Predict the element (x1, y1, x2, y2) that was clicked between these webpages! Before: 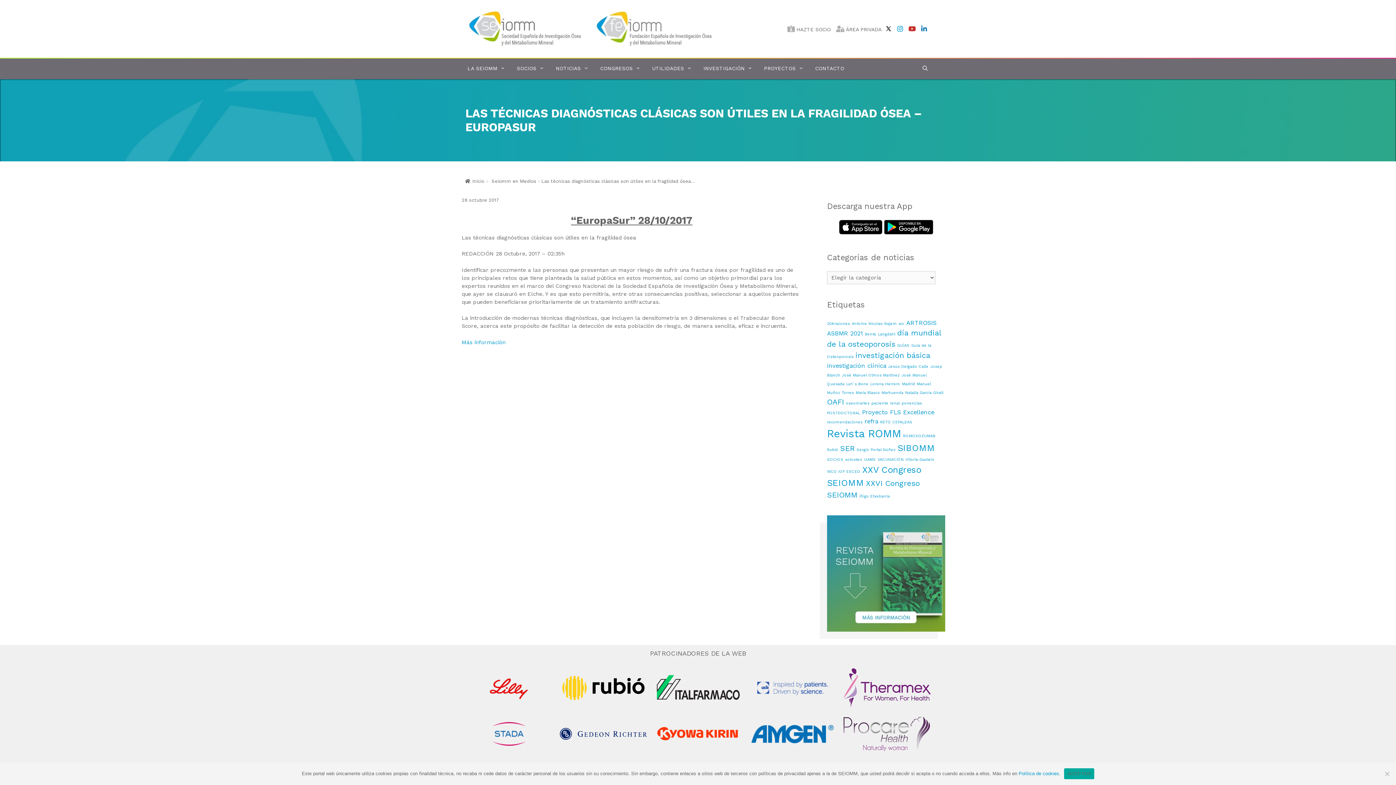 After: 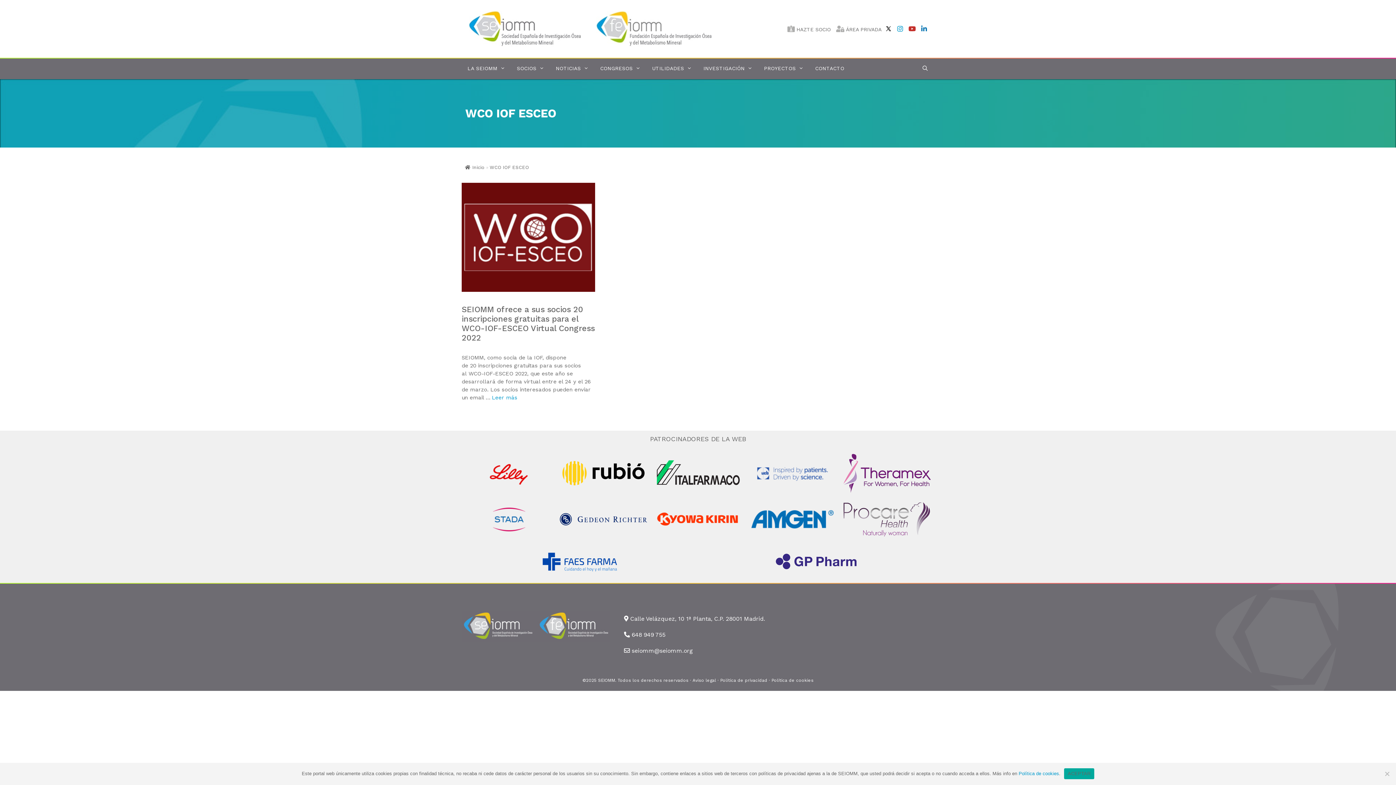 Action: bbox: (827, 469, 860, 474) label: WCO IOF ESCEO (1 elemento)